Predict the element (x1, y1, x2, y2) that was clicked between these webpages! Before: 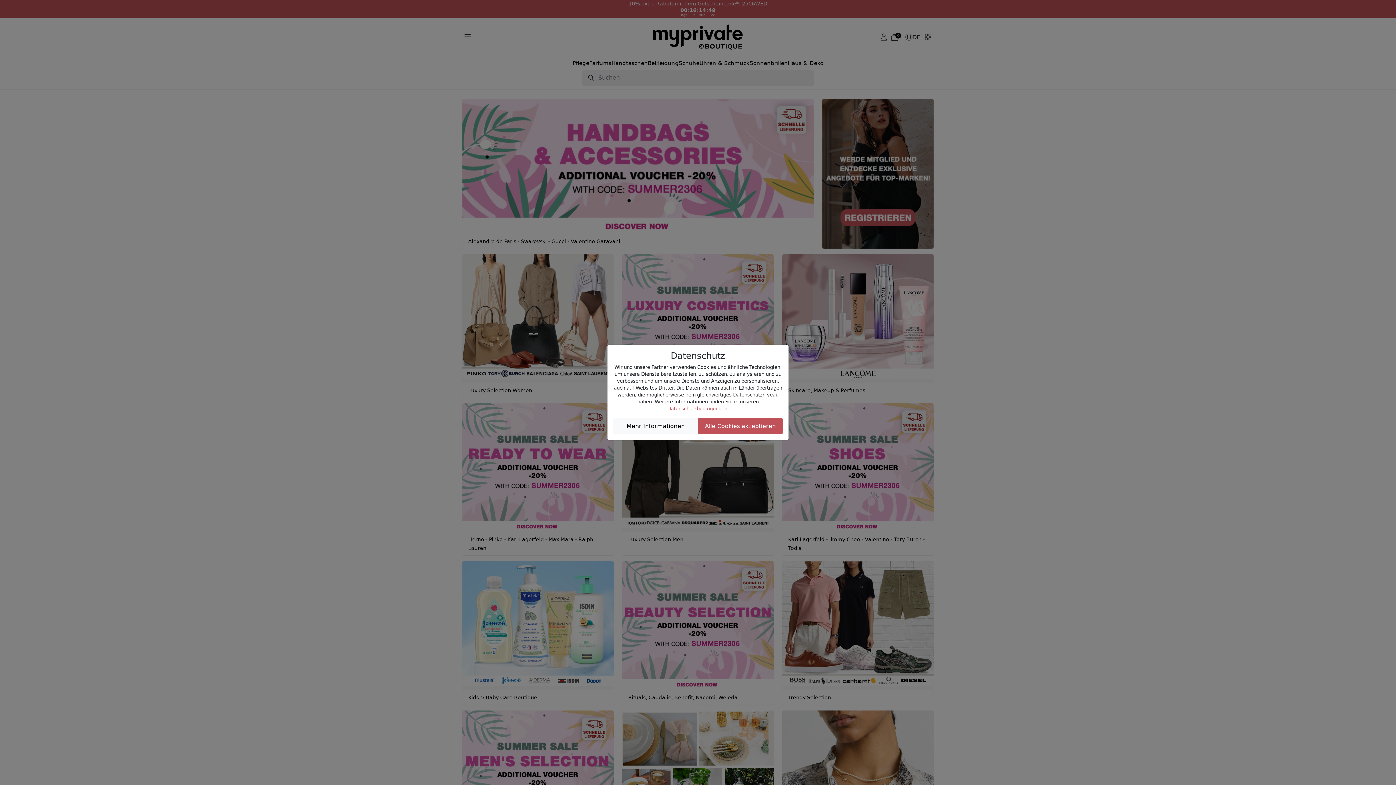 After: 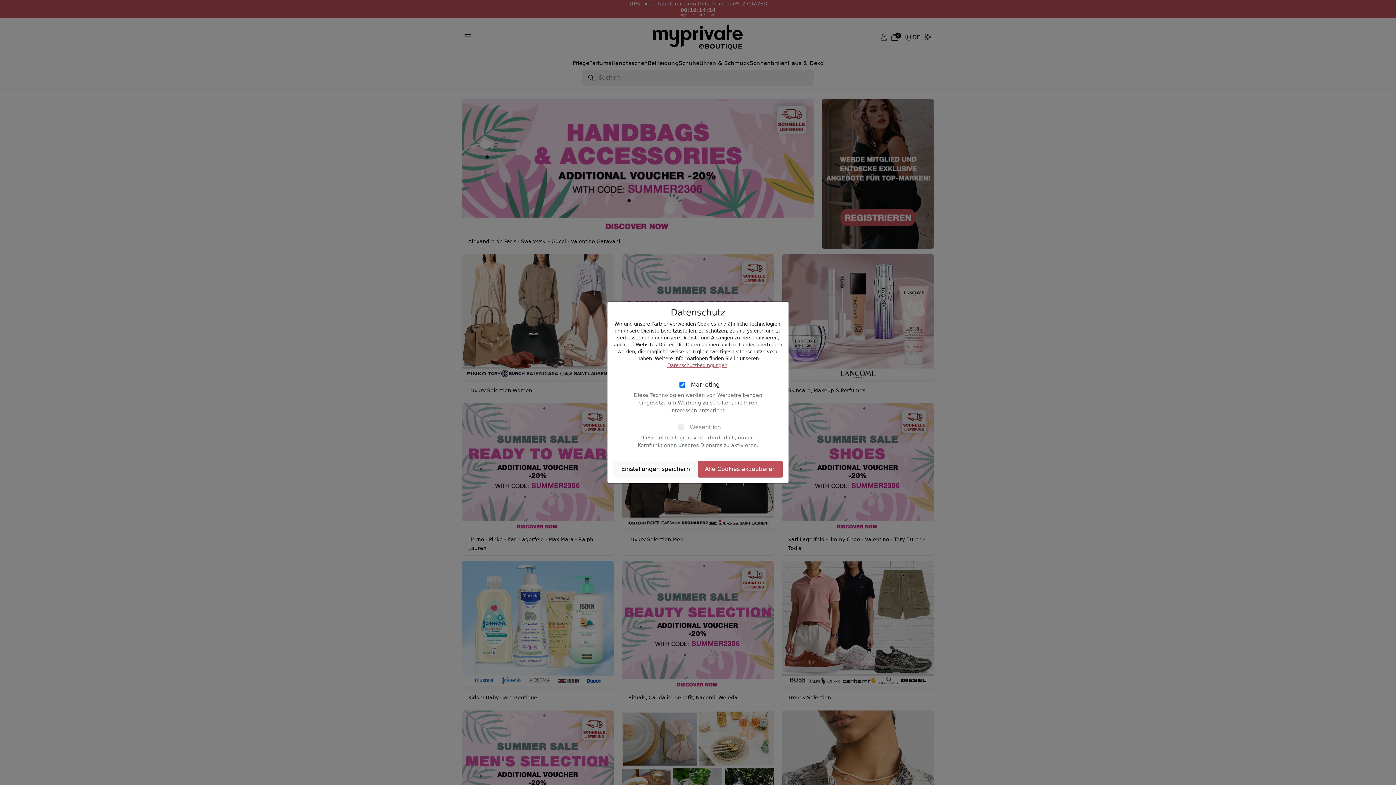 Action: label: Mehr Informationen bbox: (613, 418, 698, 434)